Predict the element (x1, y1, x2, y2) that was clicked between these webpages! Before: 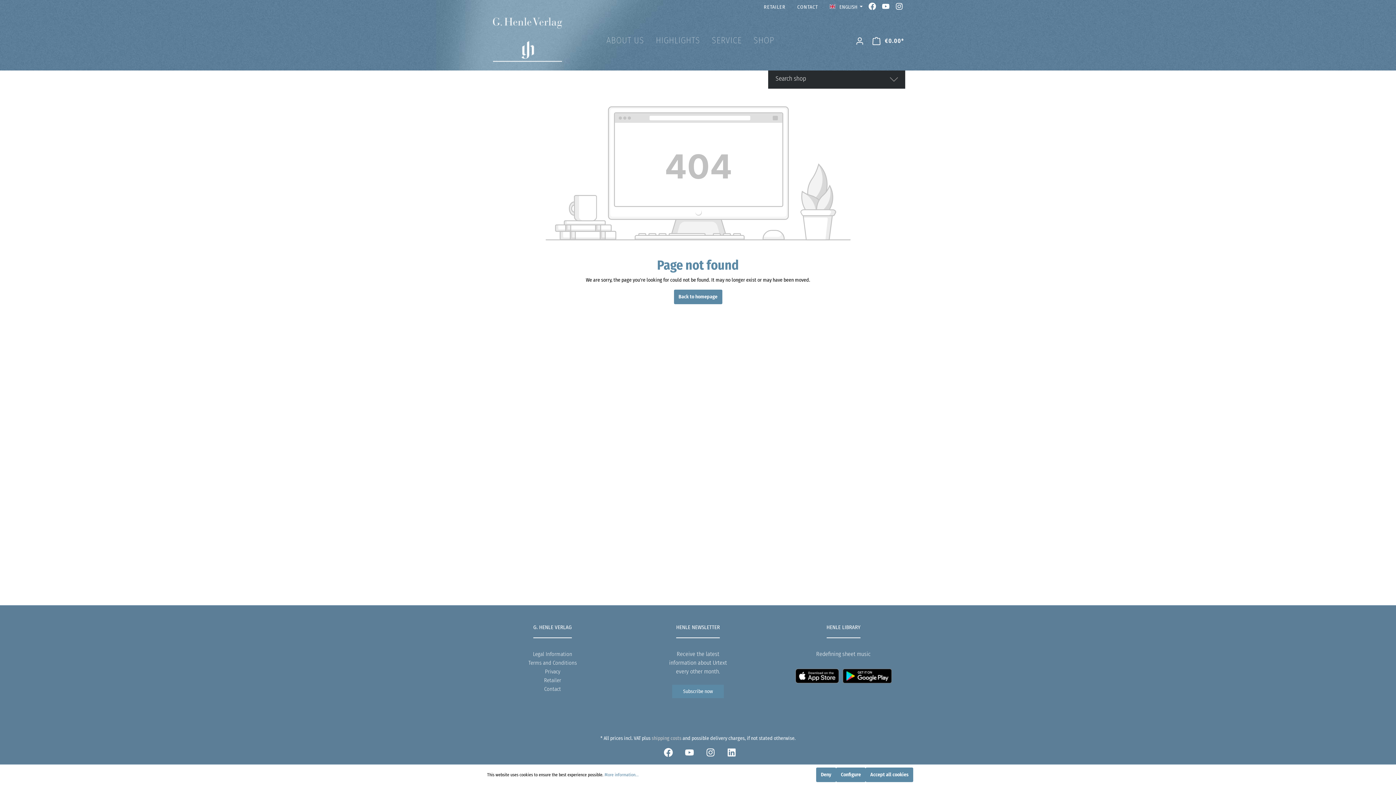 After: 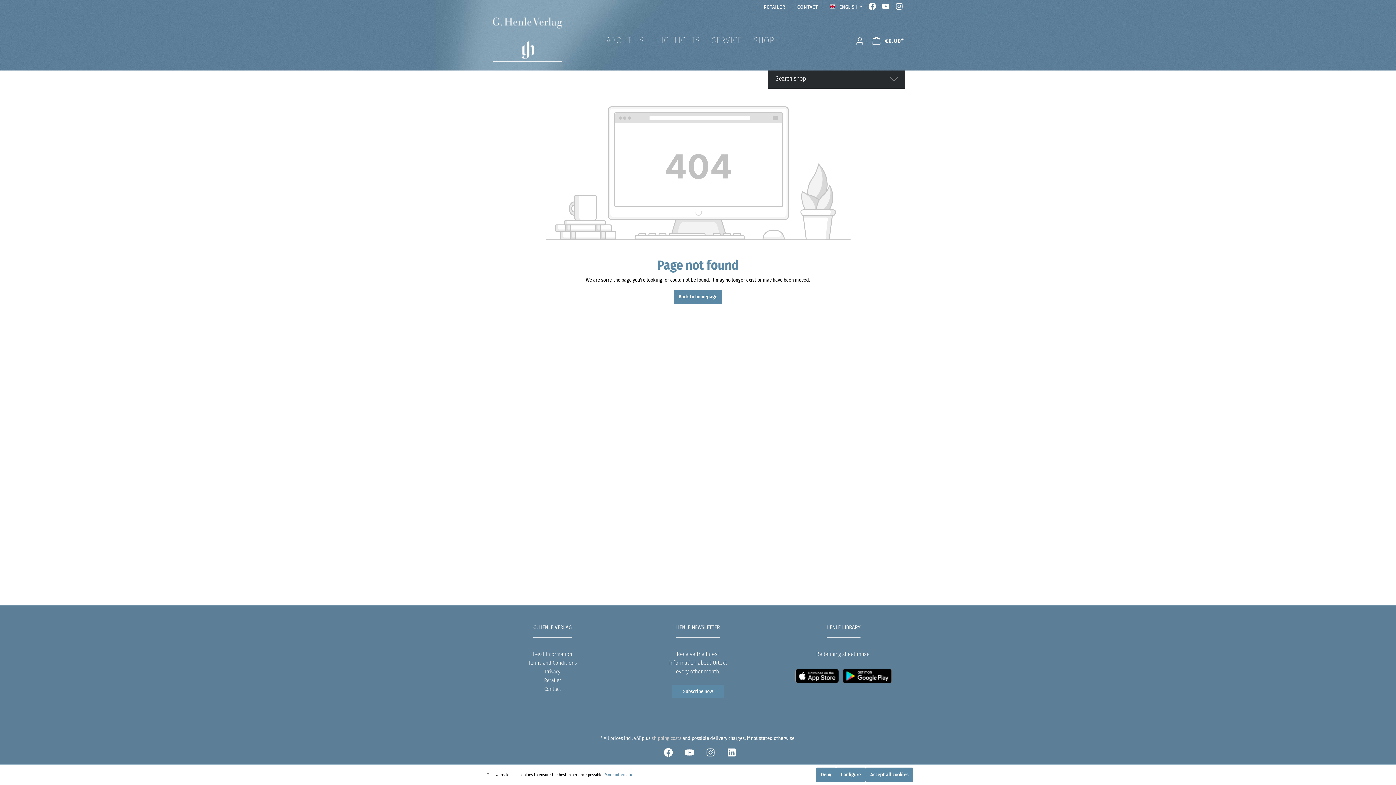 Action: bbox: (795, 672, 839, 679)